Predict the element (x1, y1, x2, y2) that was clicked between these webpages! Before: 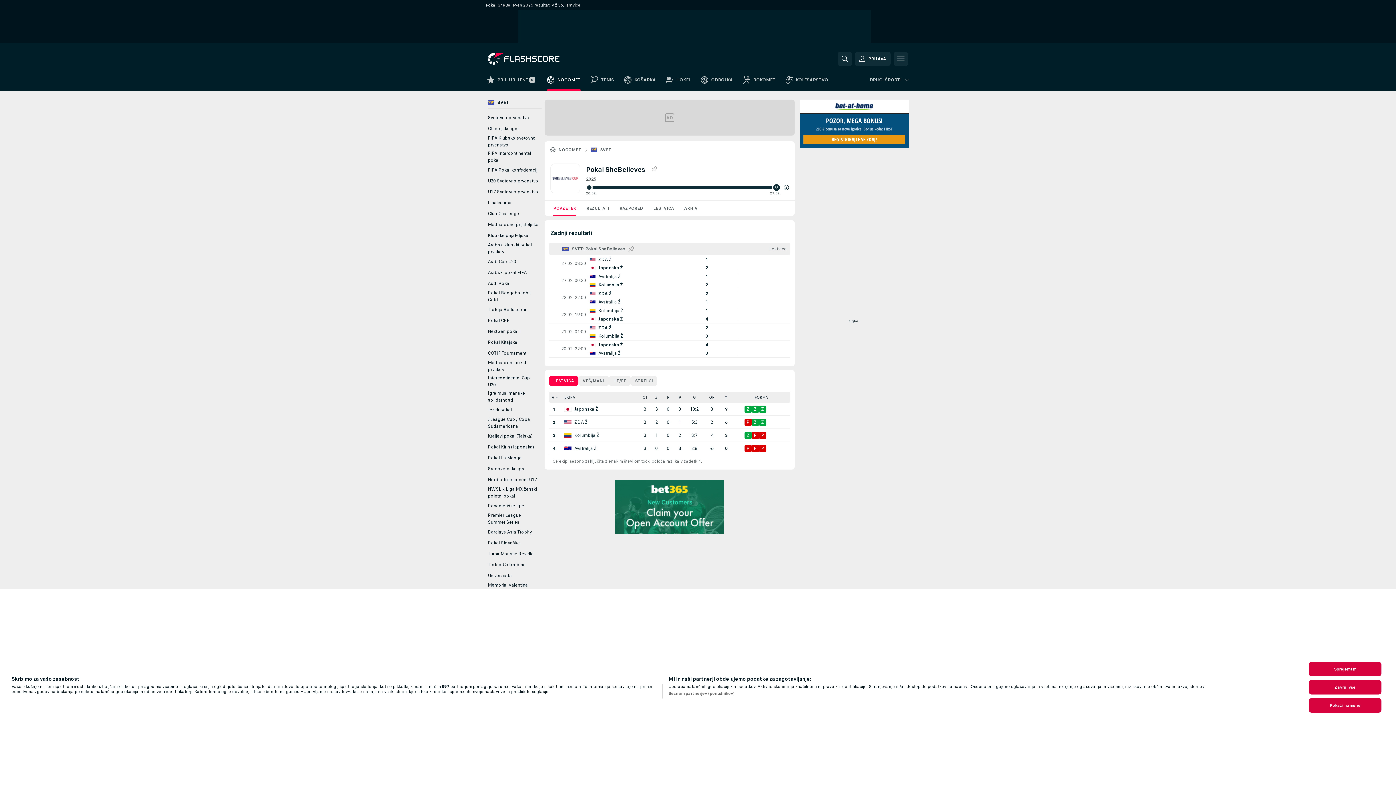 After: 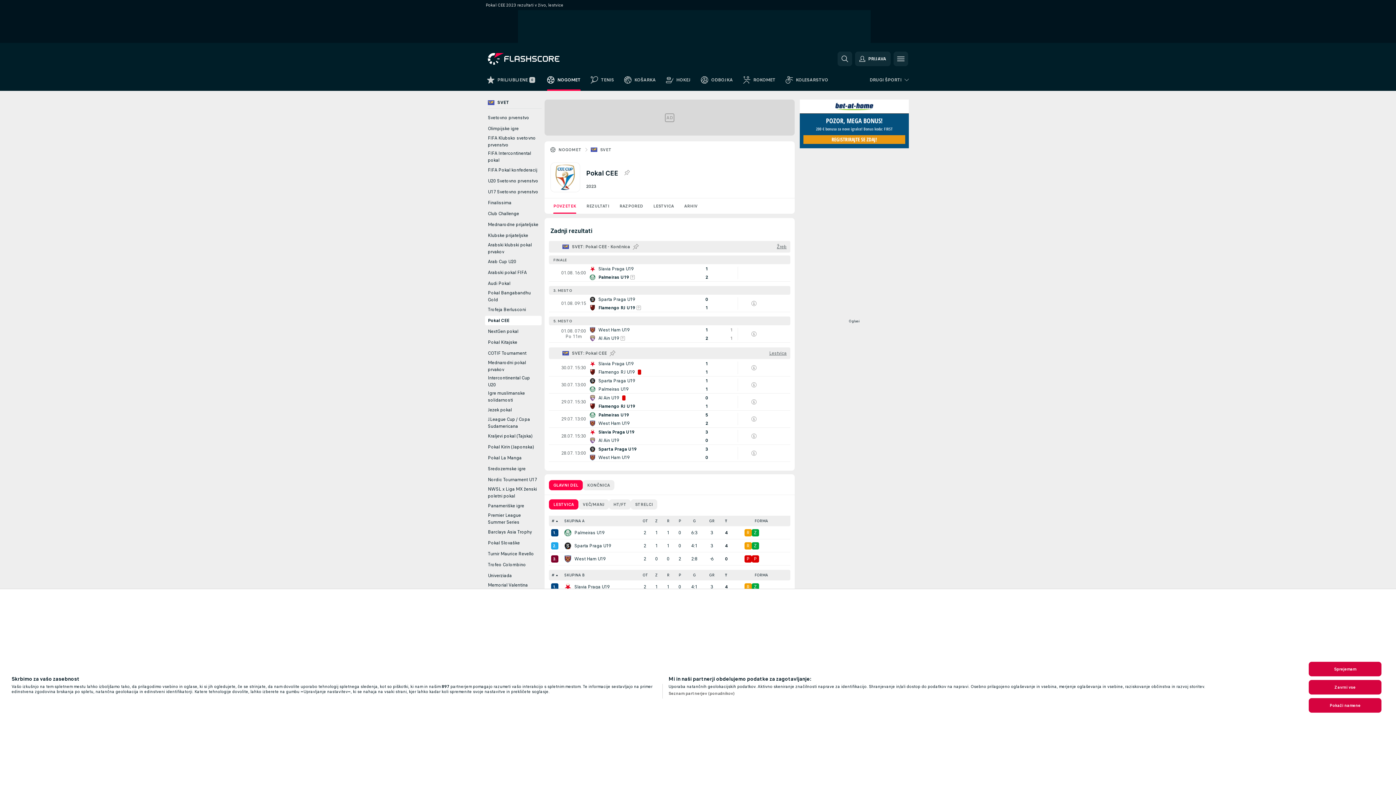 Action: bbox: (485, 316, 541, 325) label: Pokal CEE